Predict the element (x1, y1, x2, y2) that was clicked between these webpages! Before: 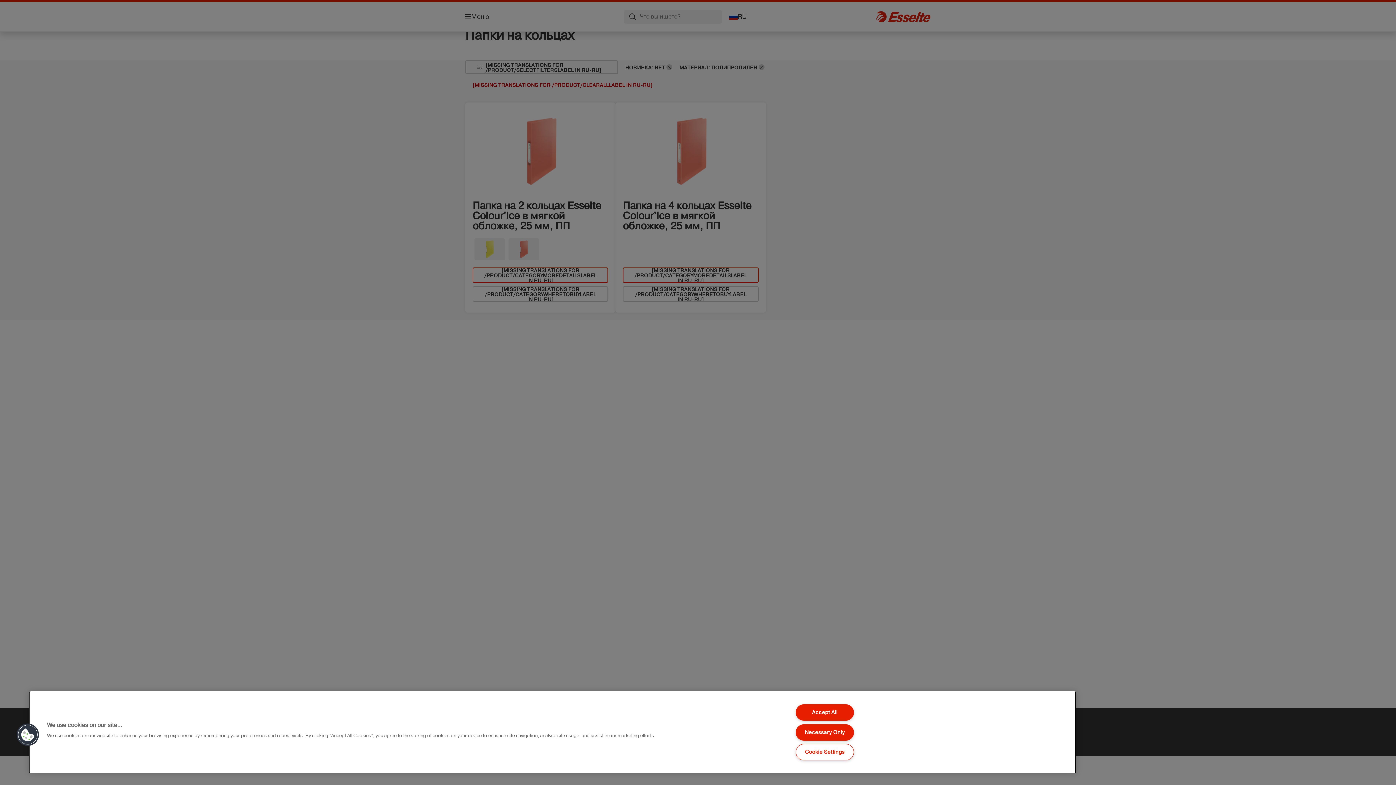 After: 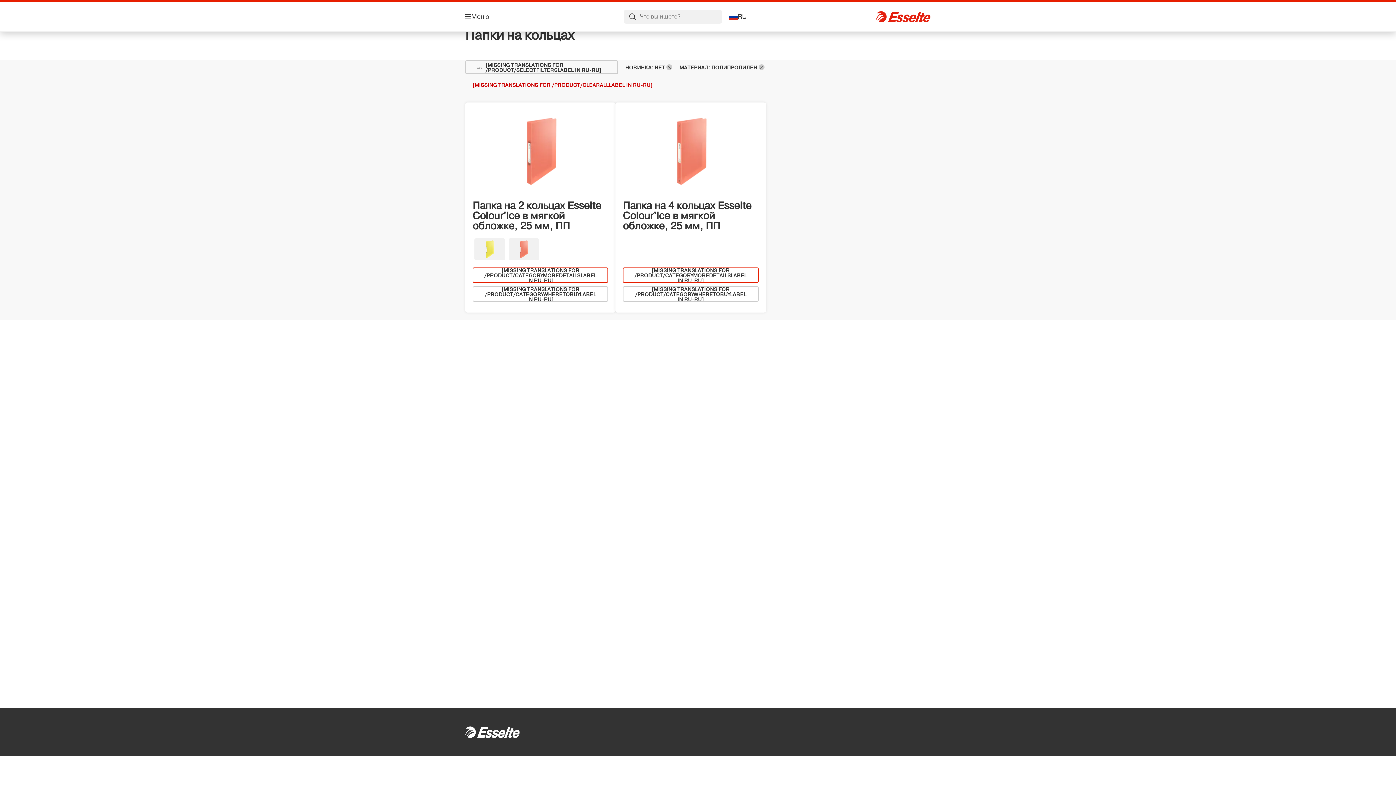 Action: bbox: (795, 724, 854, 740) label: Necessary Only